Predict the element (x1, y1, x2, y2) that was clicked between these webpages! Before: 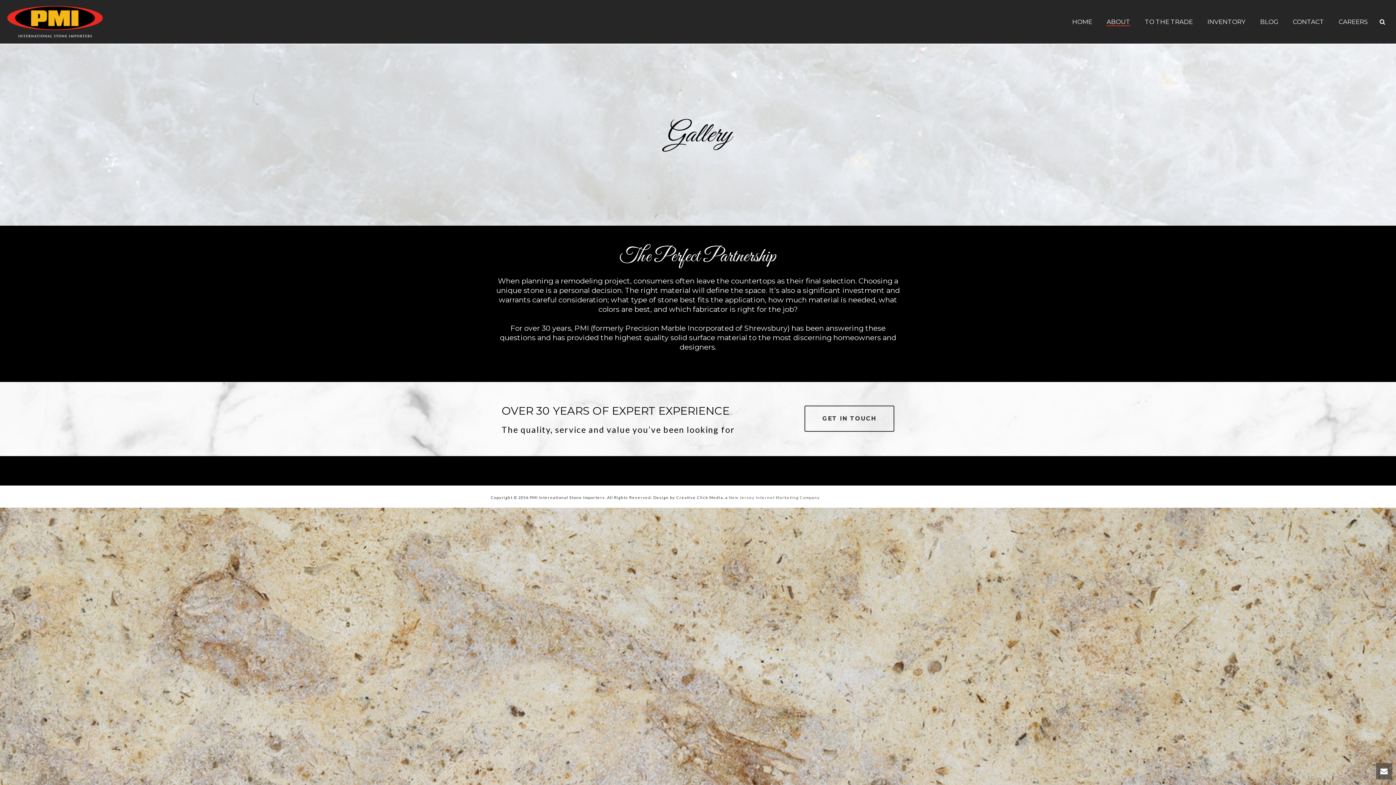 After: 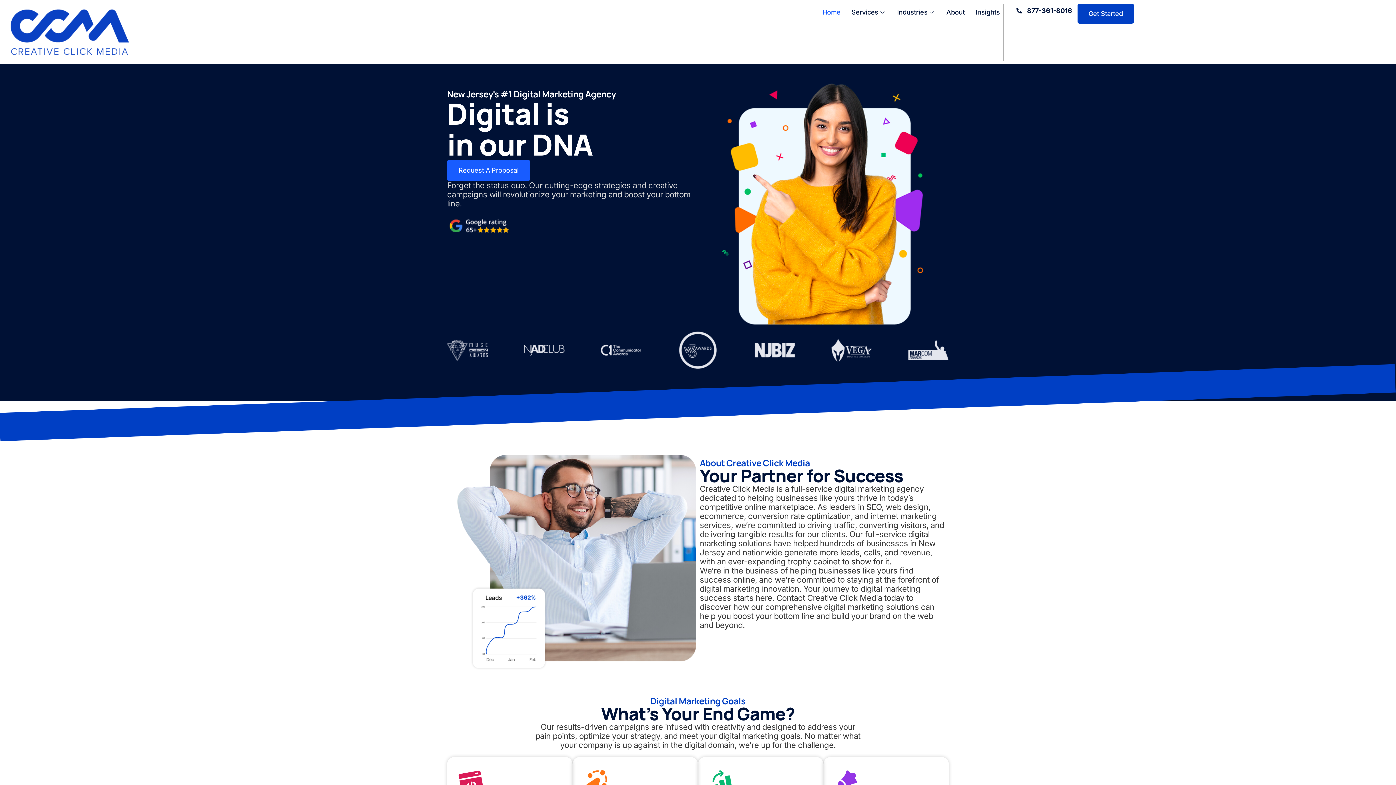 Action: bbox: (729, 495, 820, 500) label: New Jersey Internet Marketing Company